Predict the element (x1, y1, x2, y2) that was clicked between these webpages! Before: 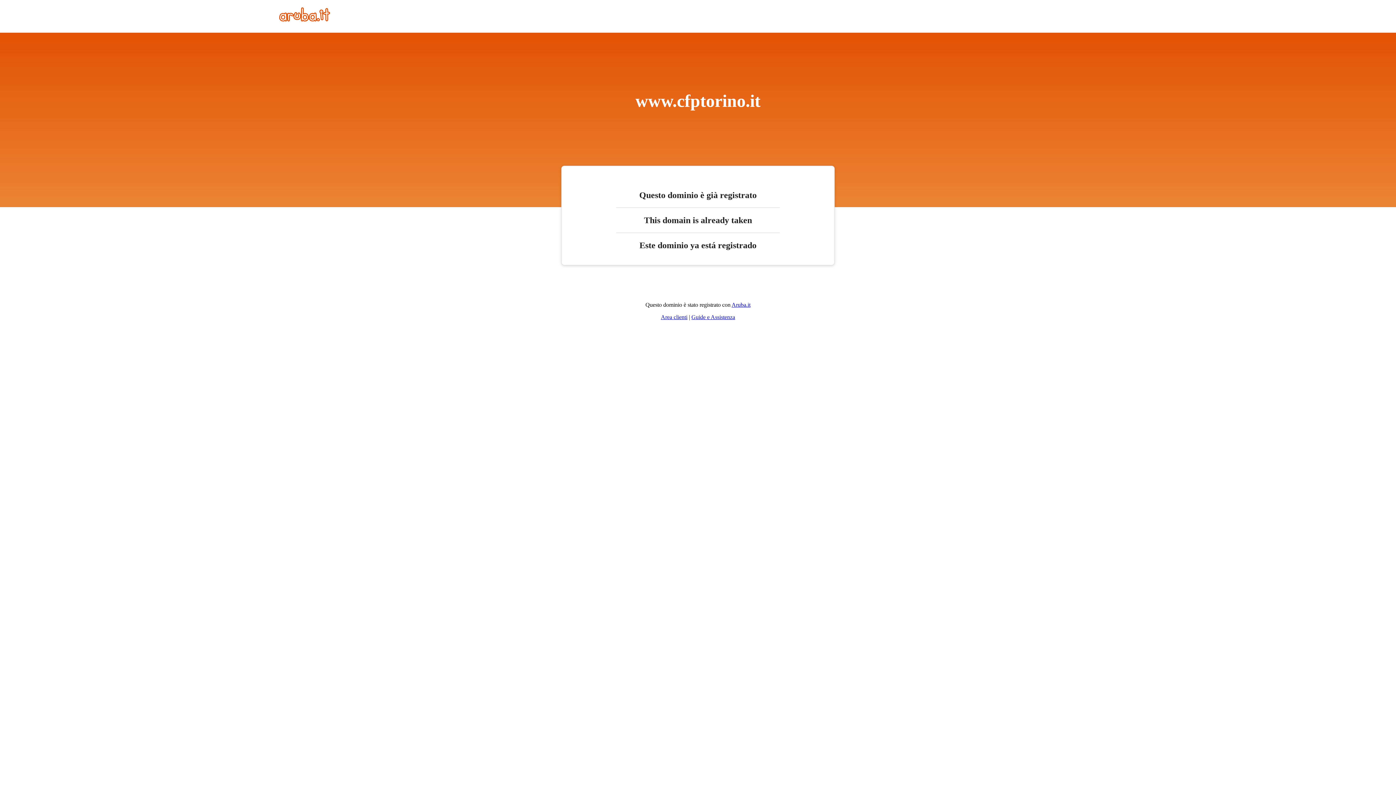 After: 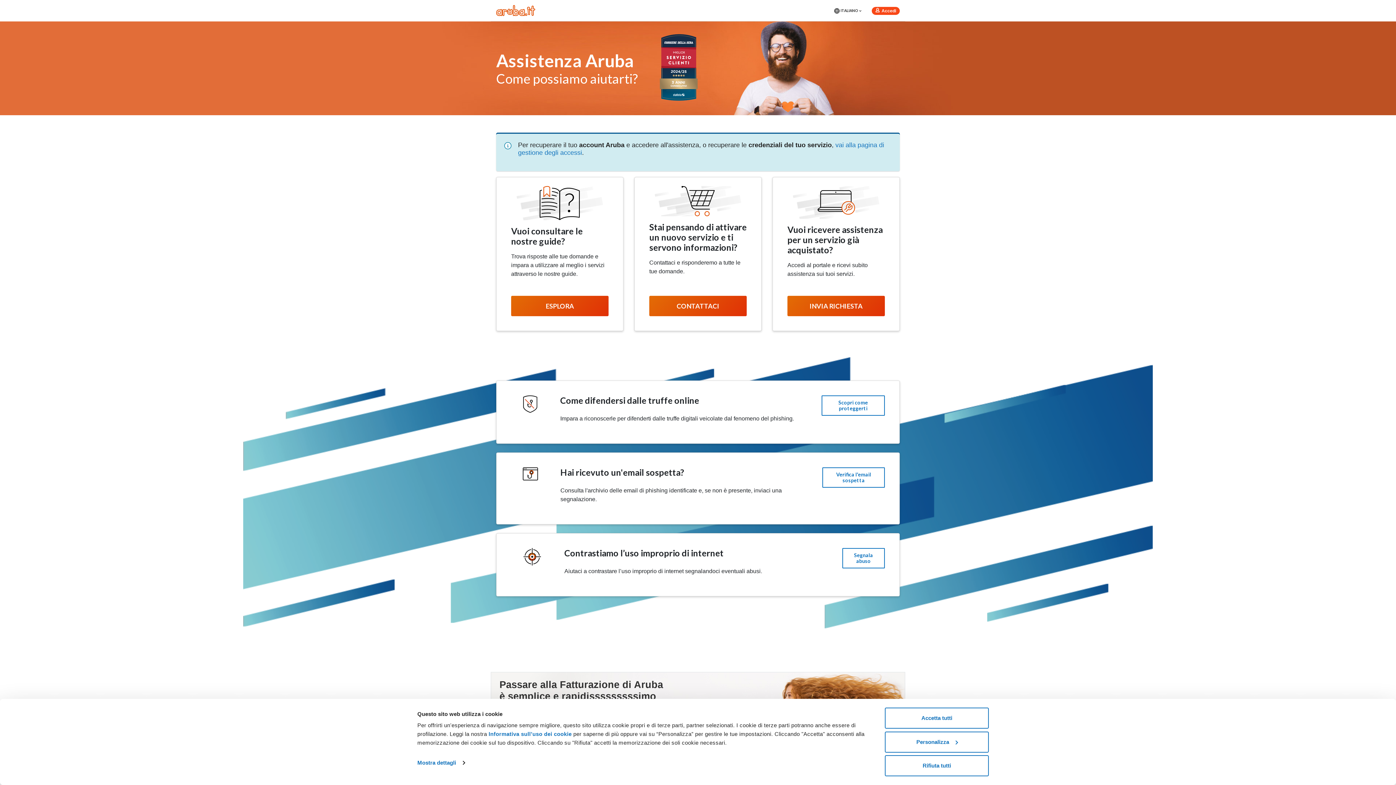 Action: bbox: (691, 314, 735, 320) label: Guide e Assistenza